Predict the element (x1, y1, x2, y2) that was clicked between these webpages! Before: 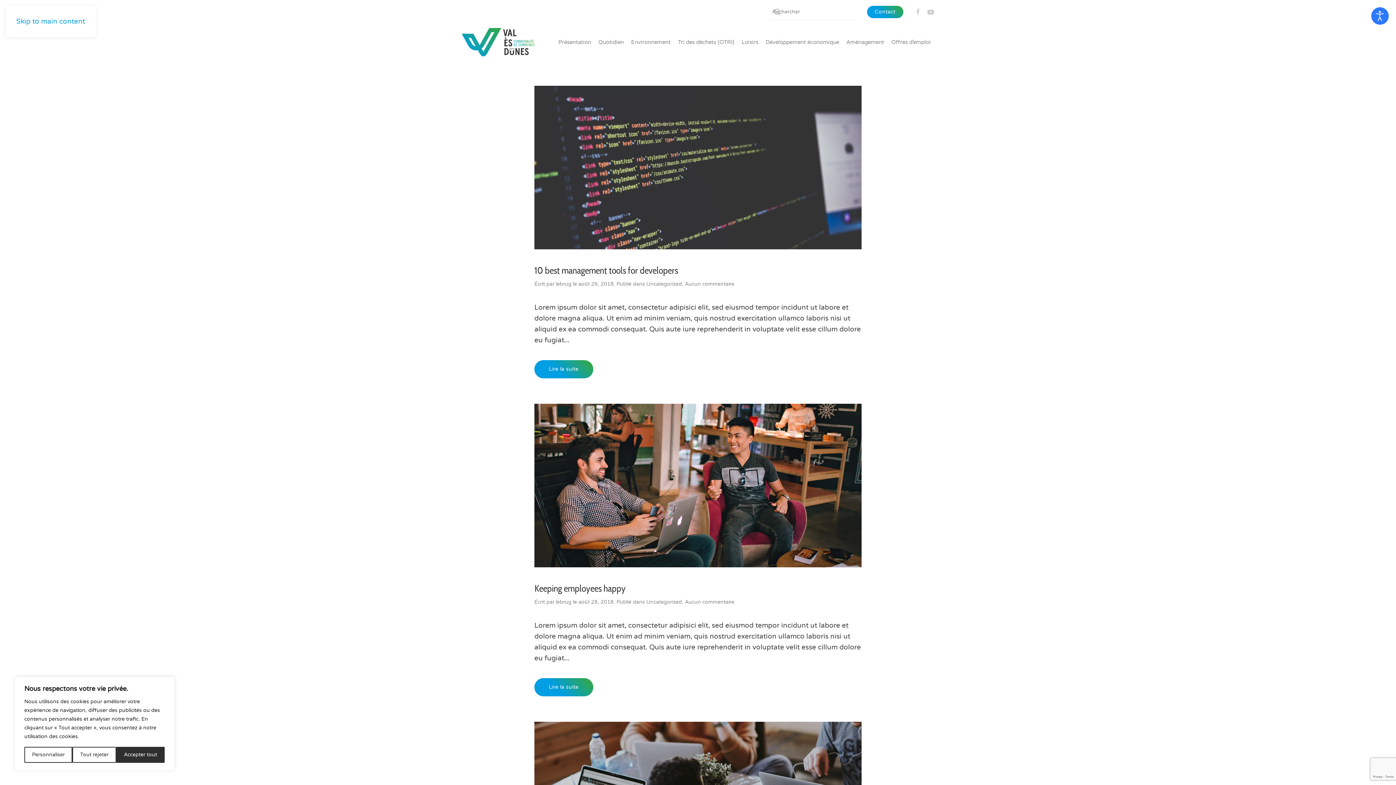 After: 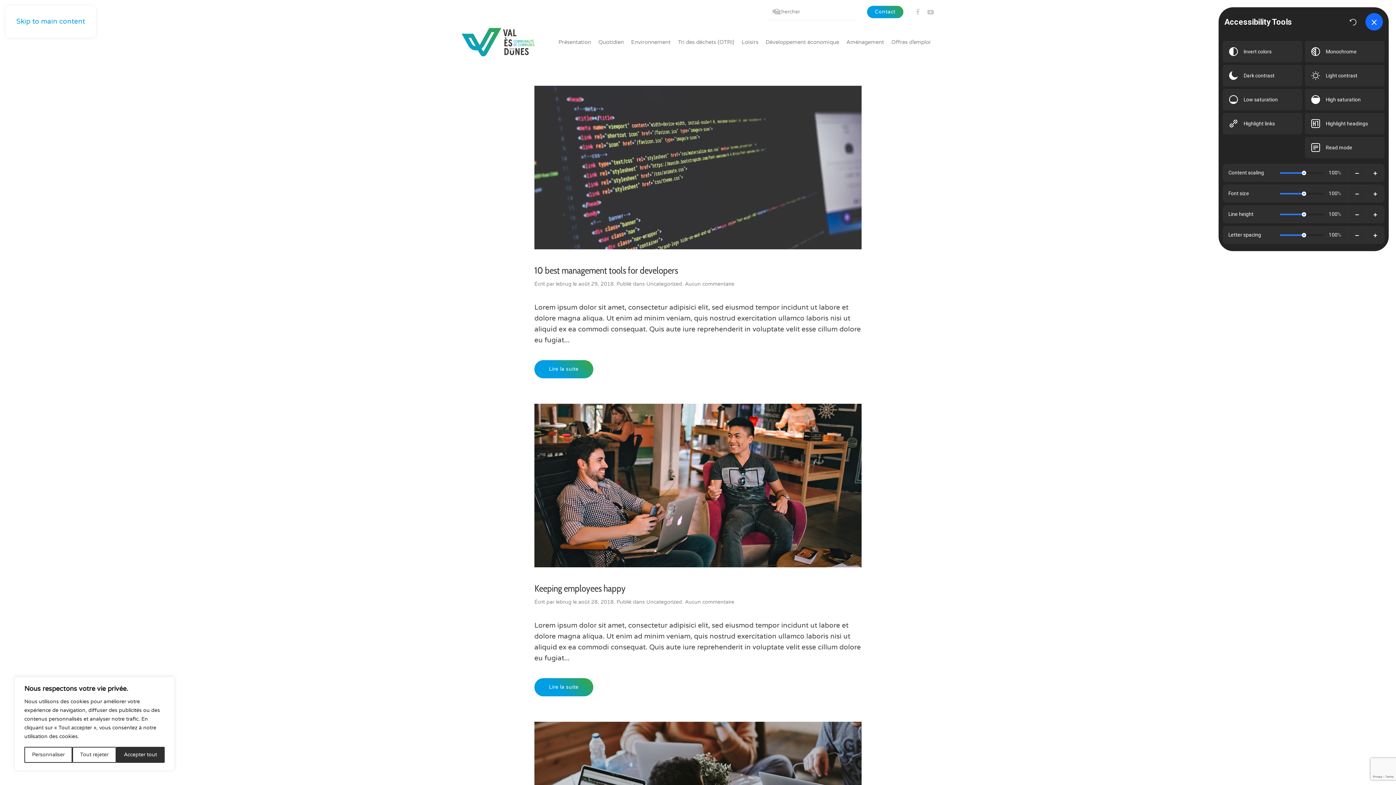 Action: label: Open accessibility tools bbox: (1371, 7, 1389, 24)